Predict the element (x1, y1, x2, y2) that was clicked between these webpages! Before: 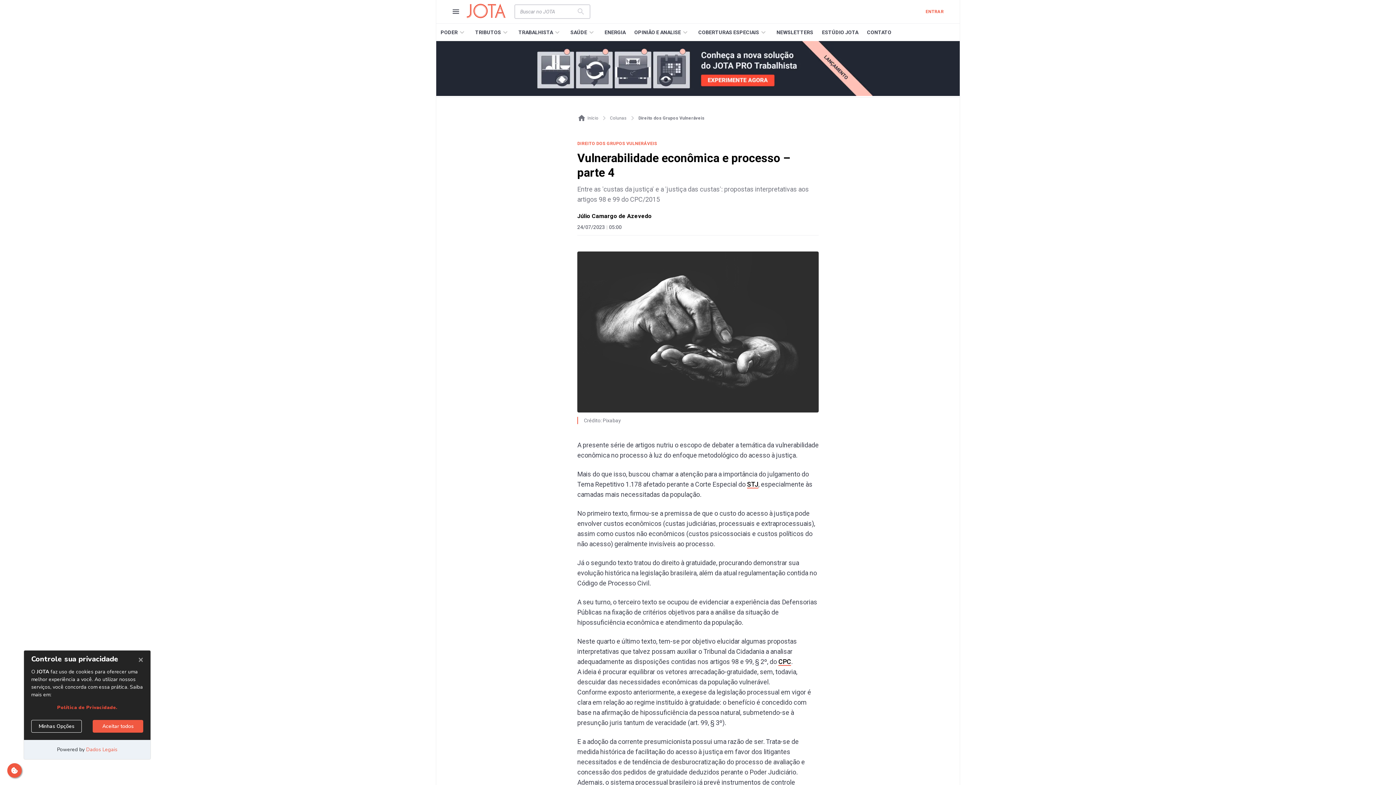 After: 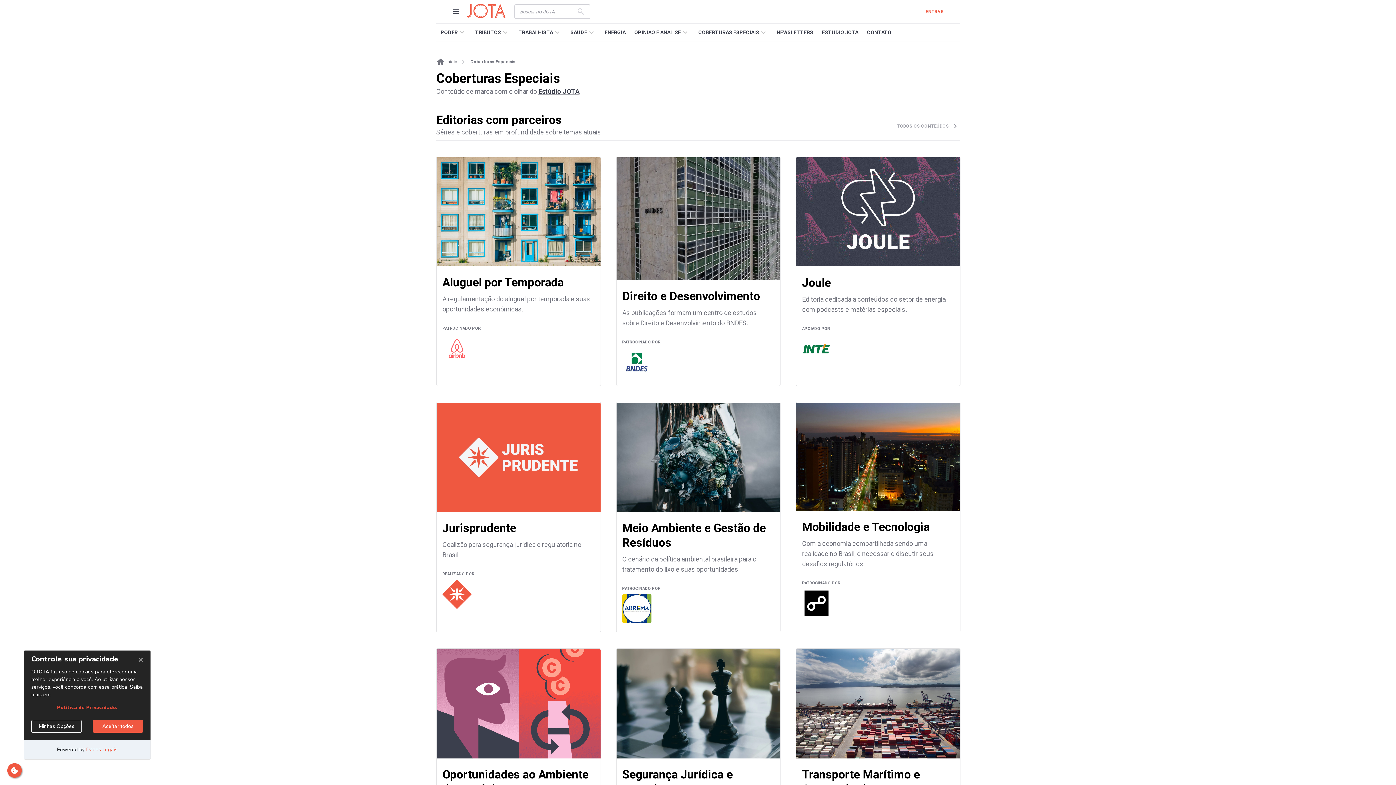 Action: label: COBERTURAS ESPECIAIS bbox: (690, 23, 766, 41)